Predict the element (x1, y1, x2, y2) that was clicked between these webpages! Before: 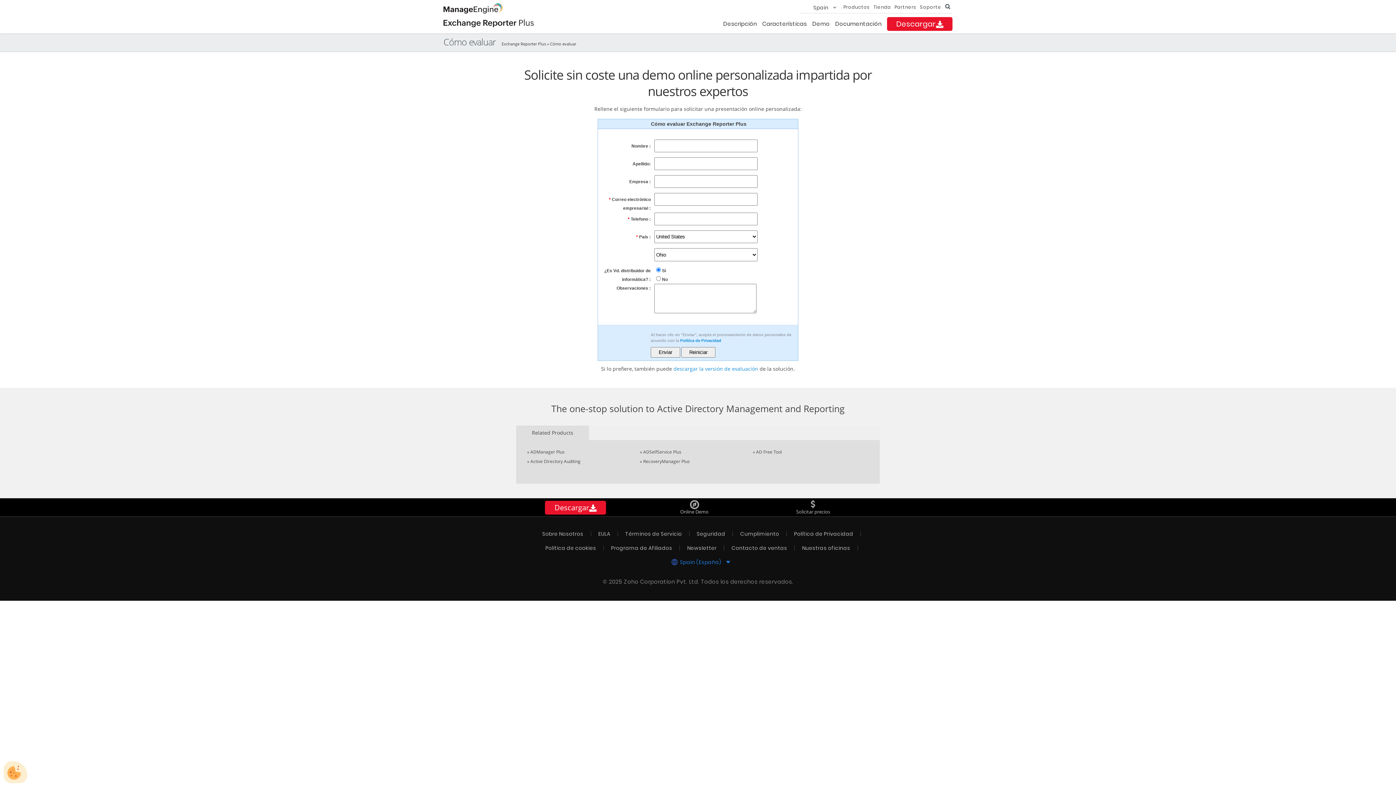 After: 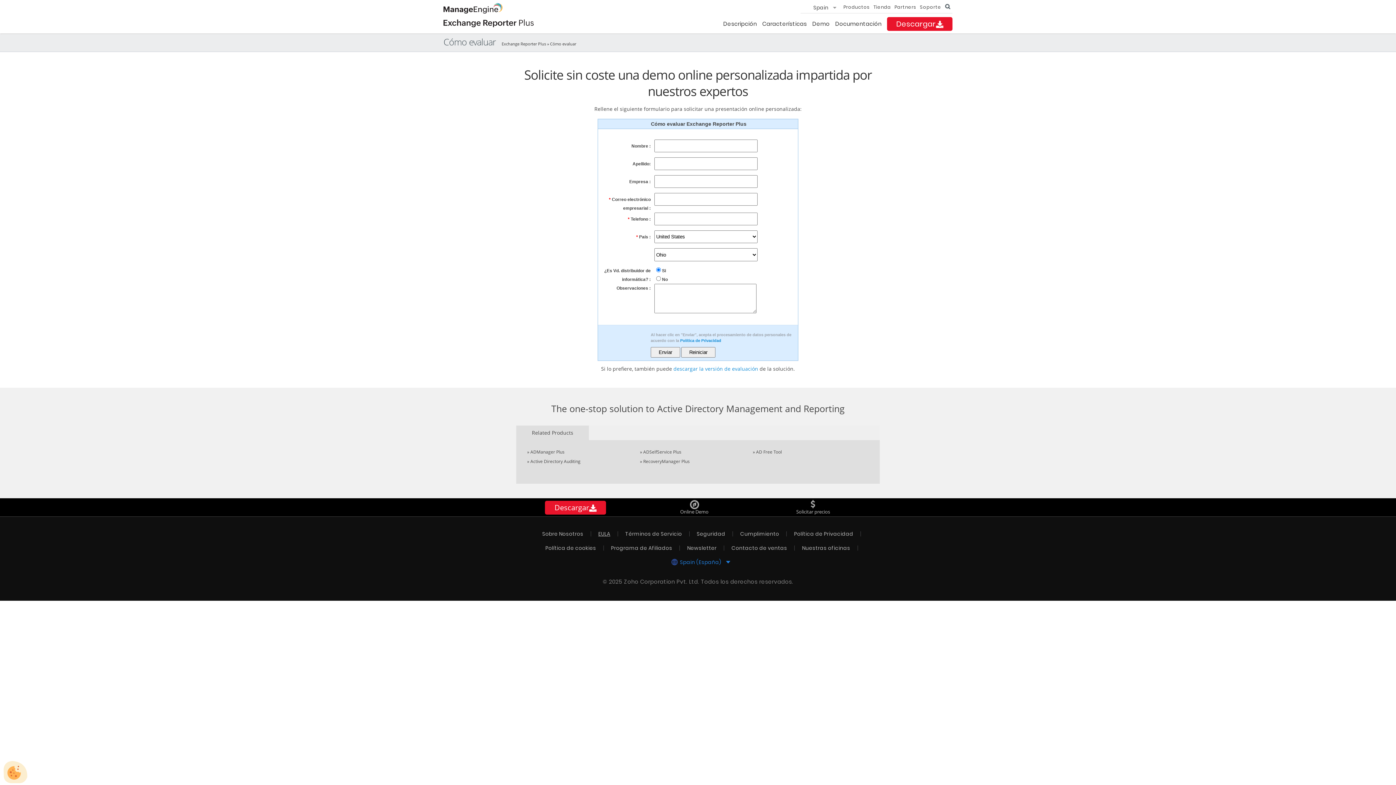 Action: bbox: (591, 531, 618, 536) label: EULA